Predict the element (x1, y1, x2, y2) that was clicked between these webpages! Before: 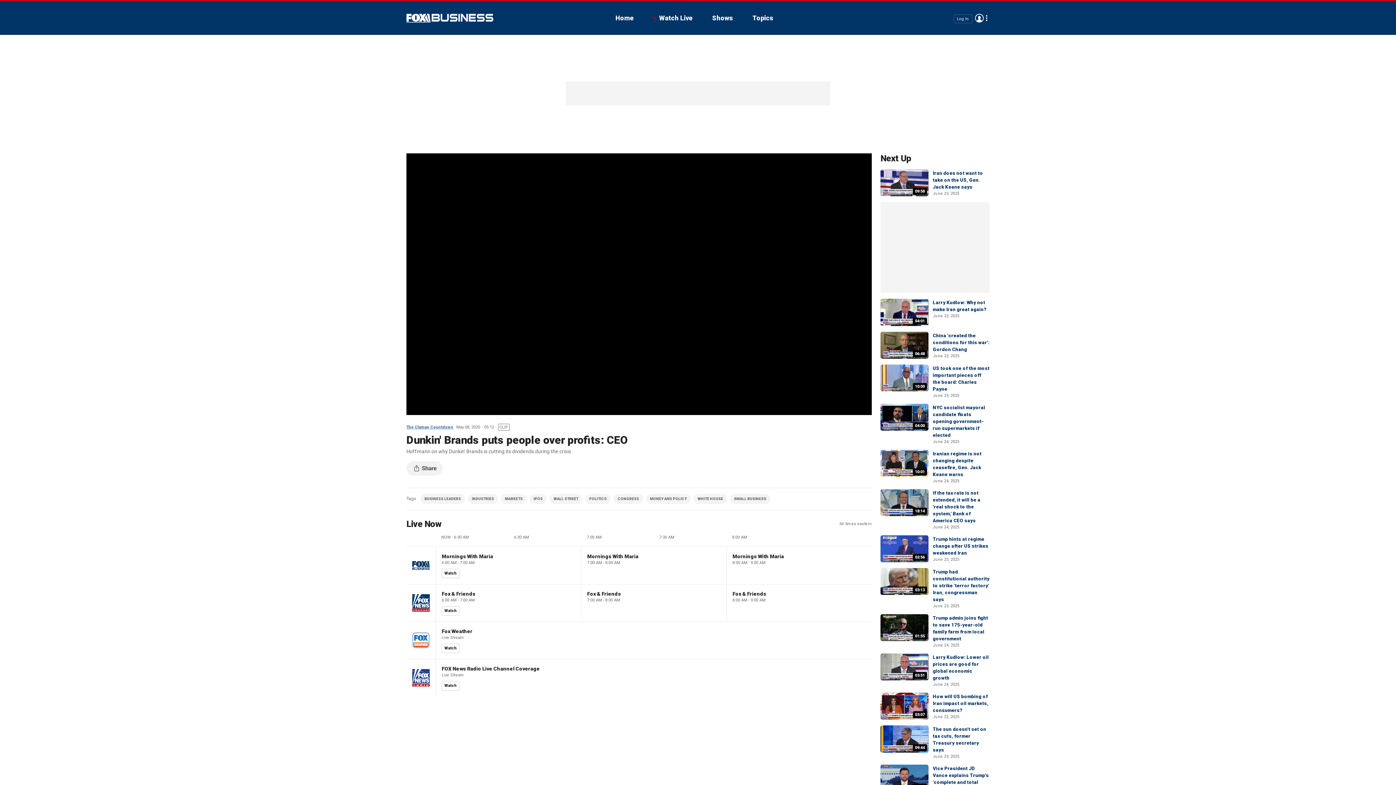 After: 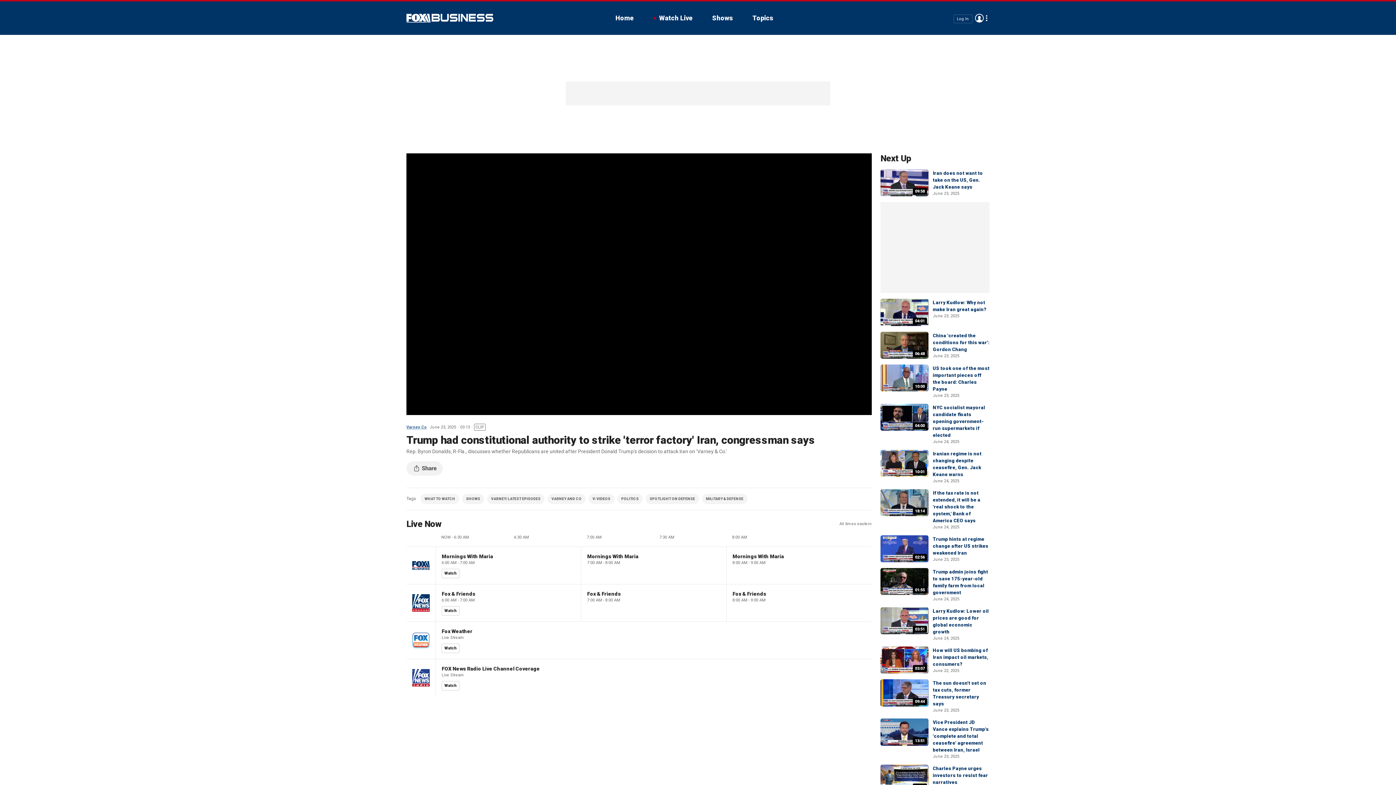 Action: bbox: (880, 568, 928, 595) label: 03:13